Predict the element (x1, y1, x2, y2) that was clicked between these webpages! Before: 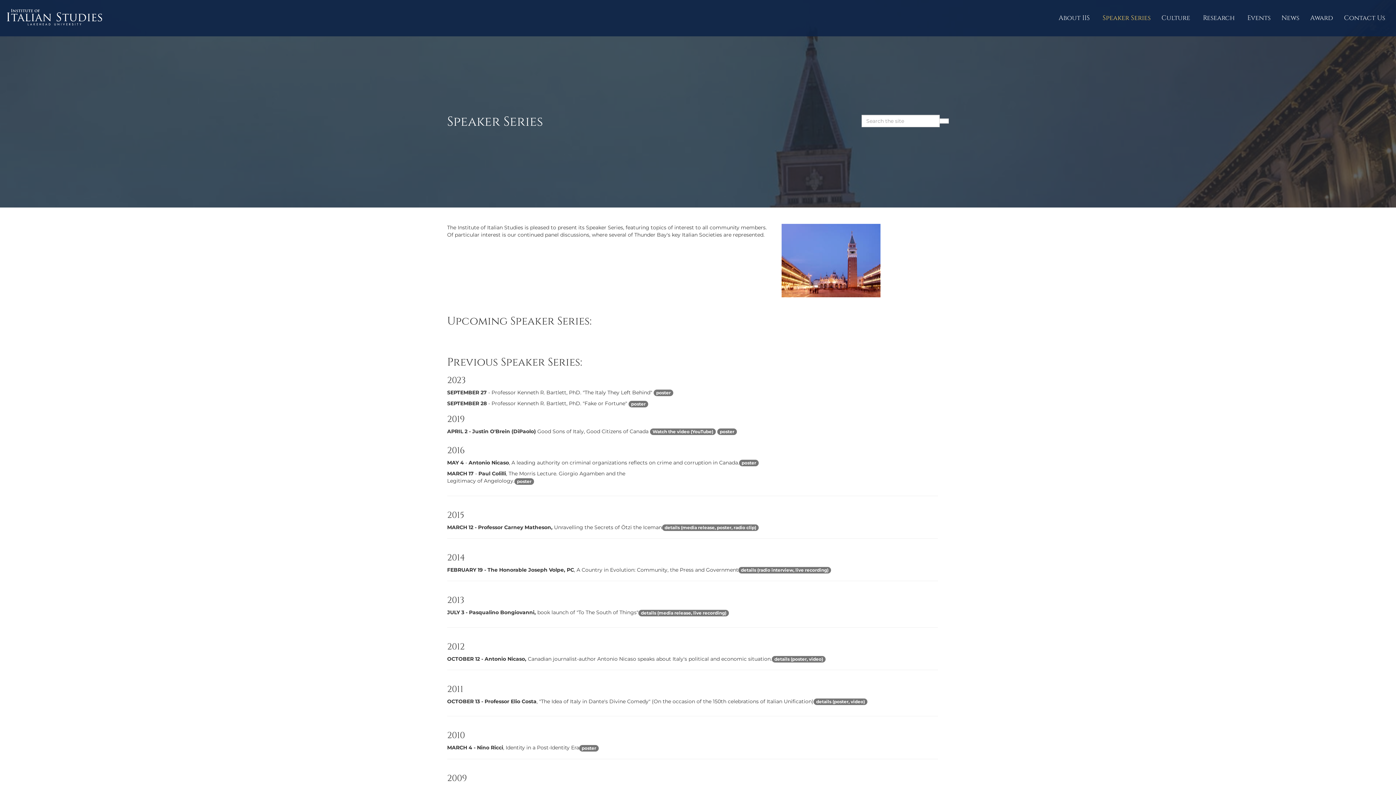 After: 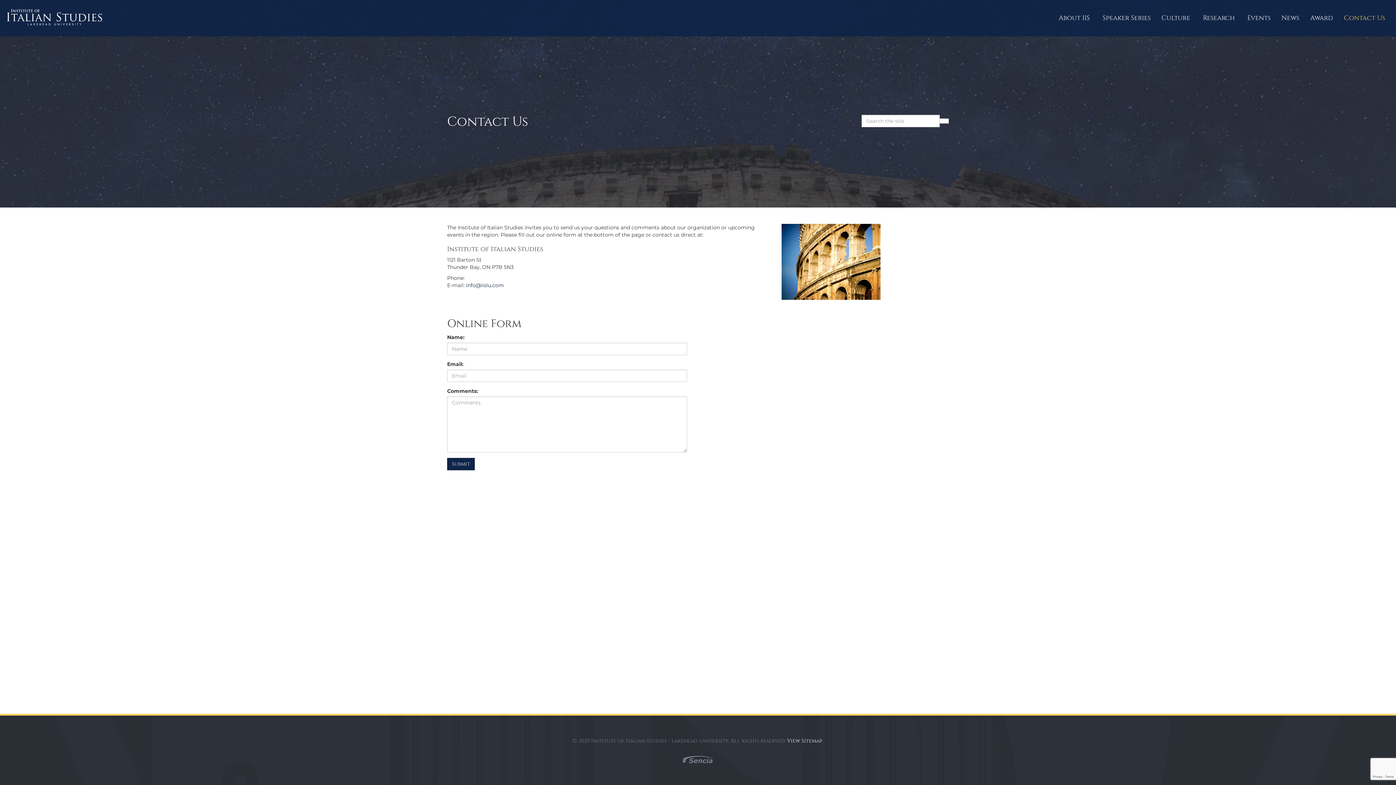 Action: label: Contact Us bbox: (1338, 9, 1390, 27)